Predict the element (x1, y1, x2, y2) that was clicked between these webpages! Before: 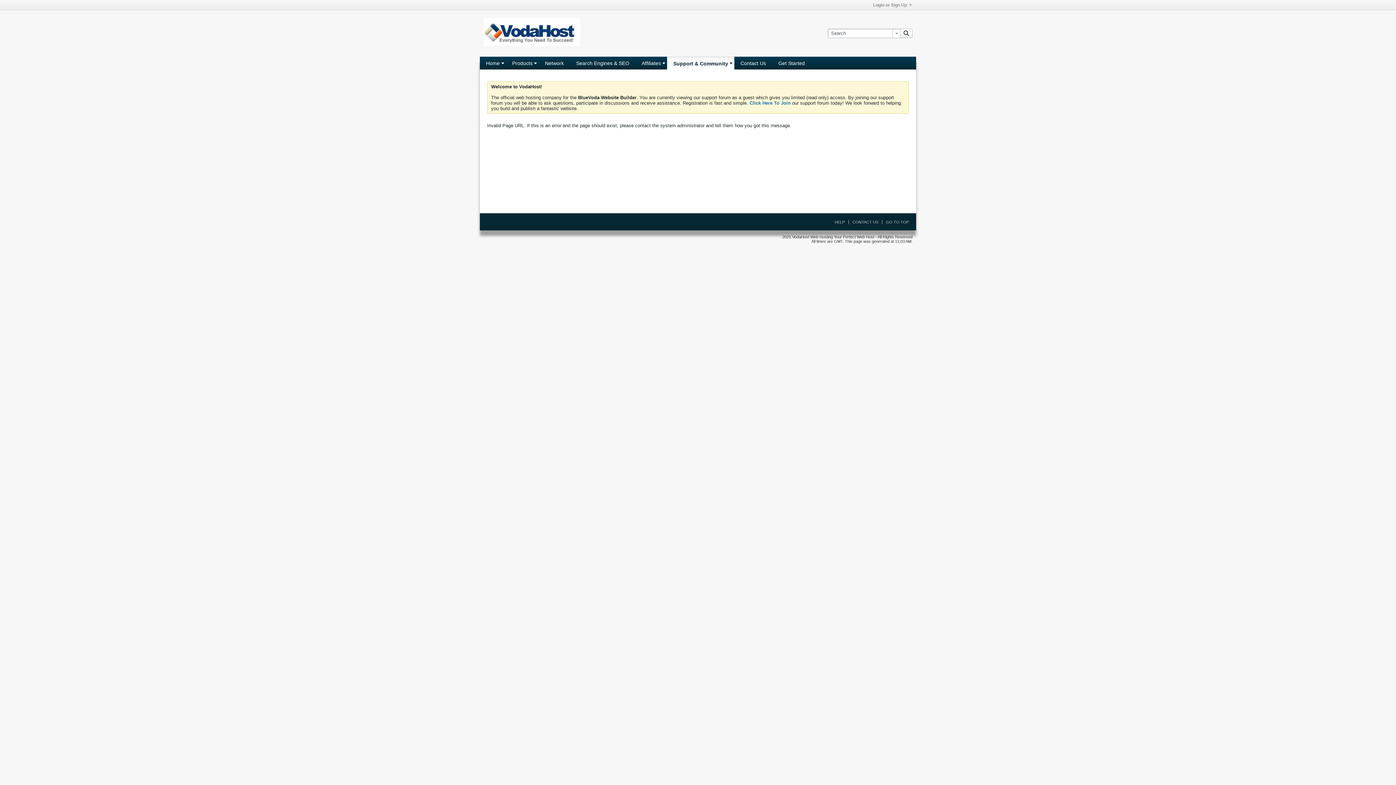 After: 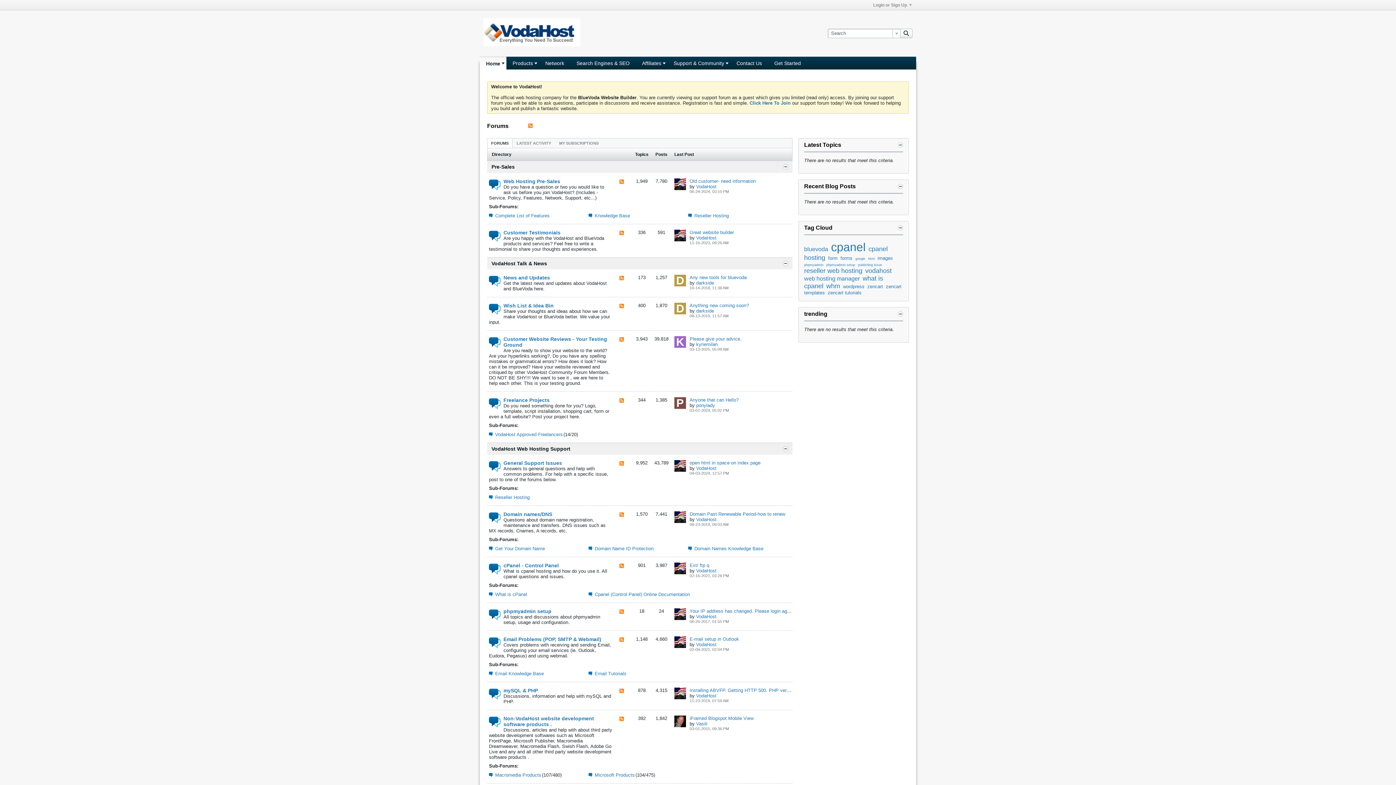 Action: label: Support & Community bbox: (667, 56, 734, 69)